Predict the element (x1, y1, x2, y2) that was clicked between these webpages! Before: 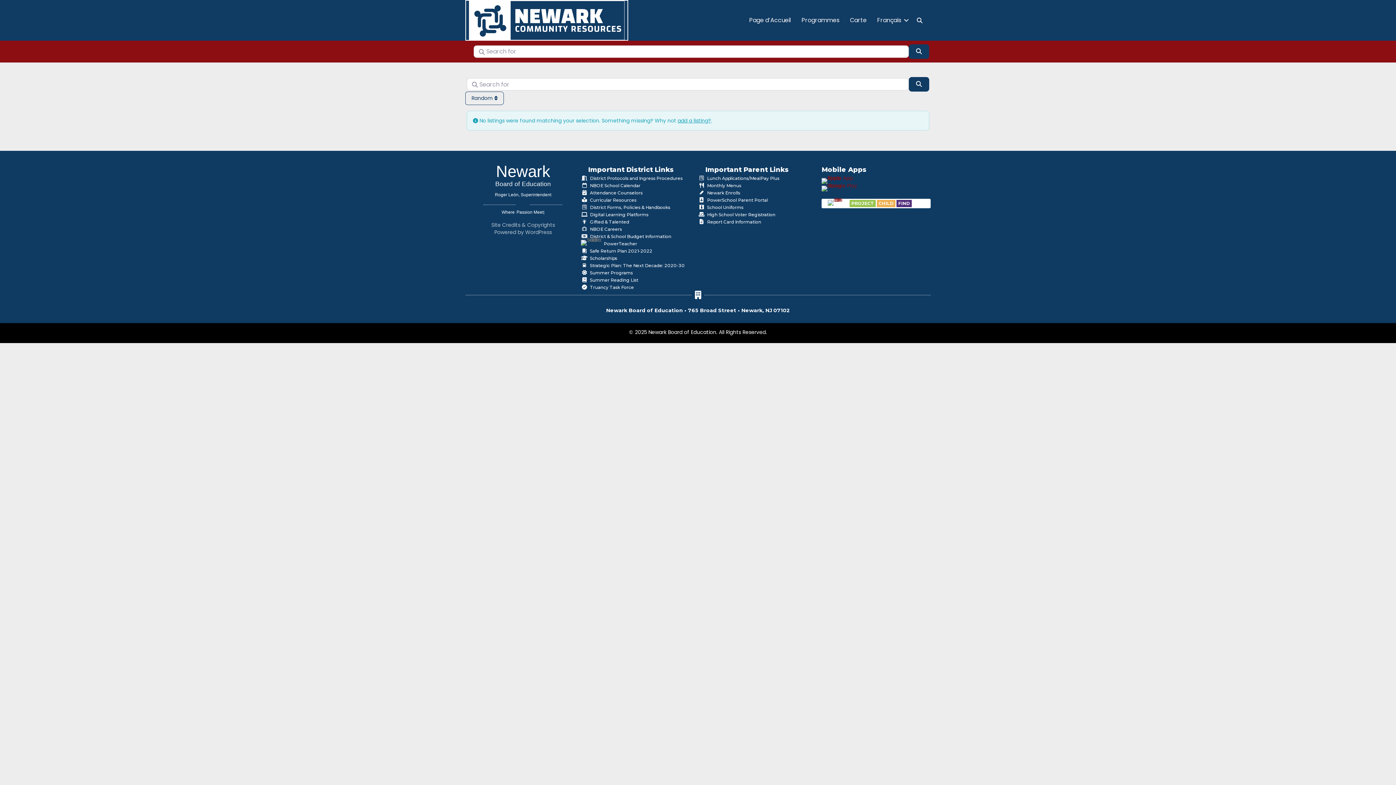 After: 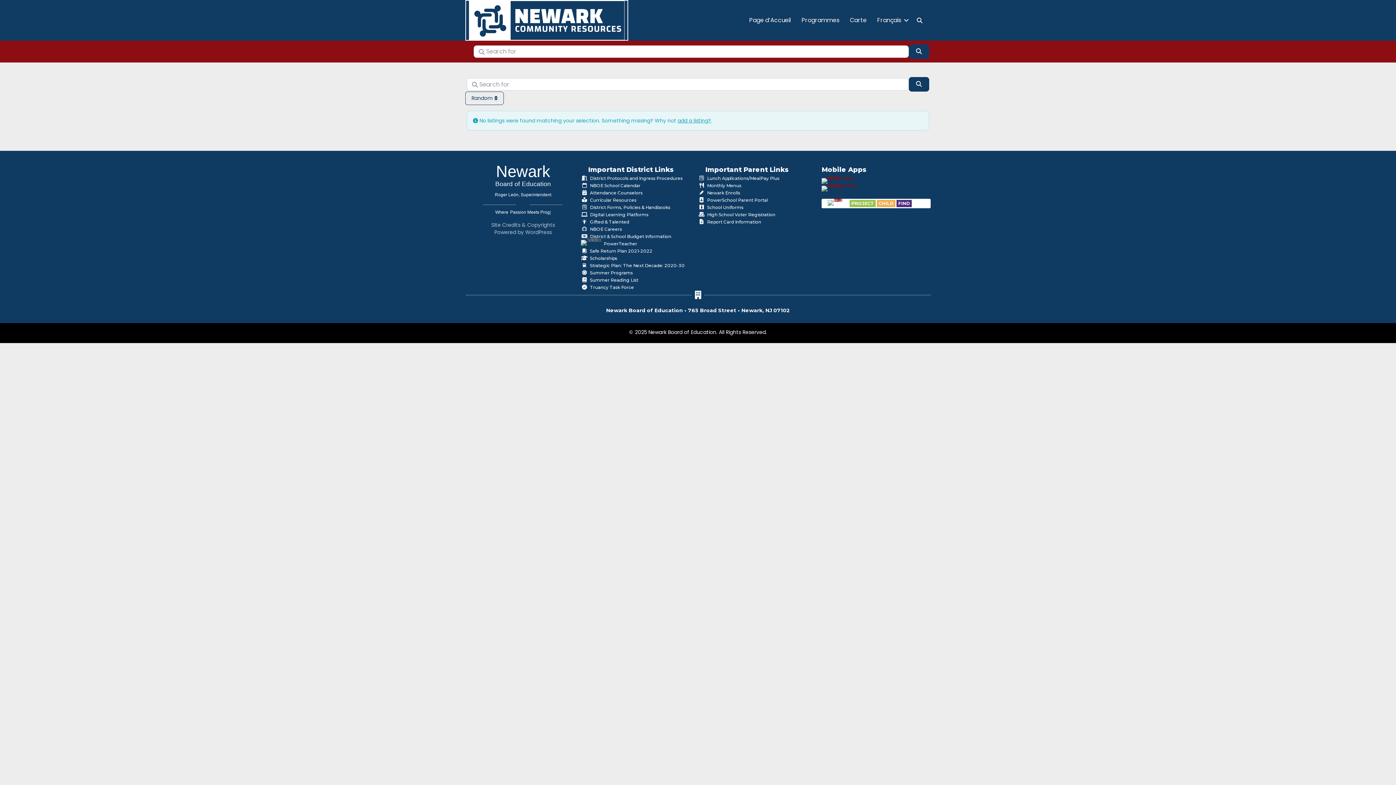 Action: label: Lunch Applications/MealPay Plus bbox: (707, 175, 779, 181)